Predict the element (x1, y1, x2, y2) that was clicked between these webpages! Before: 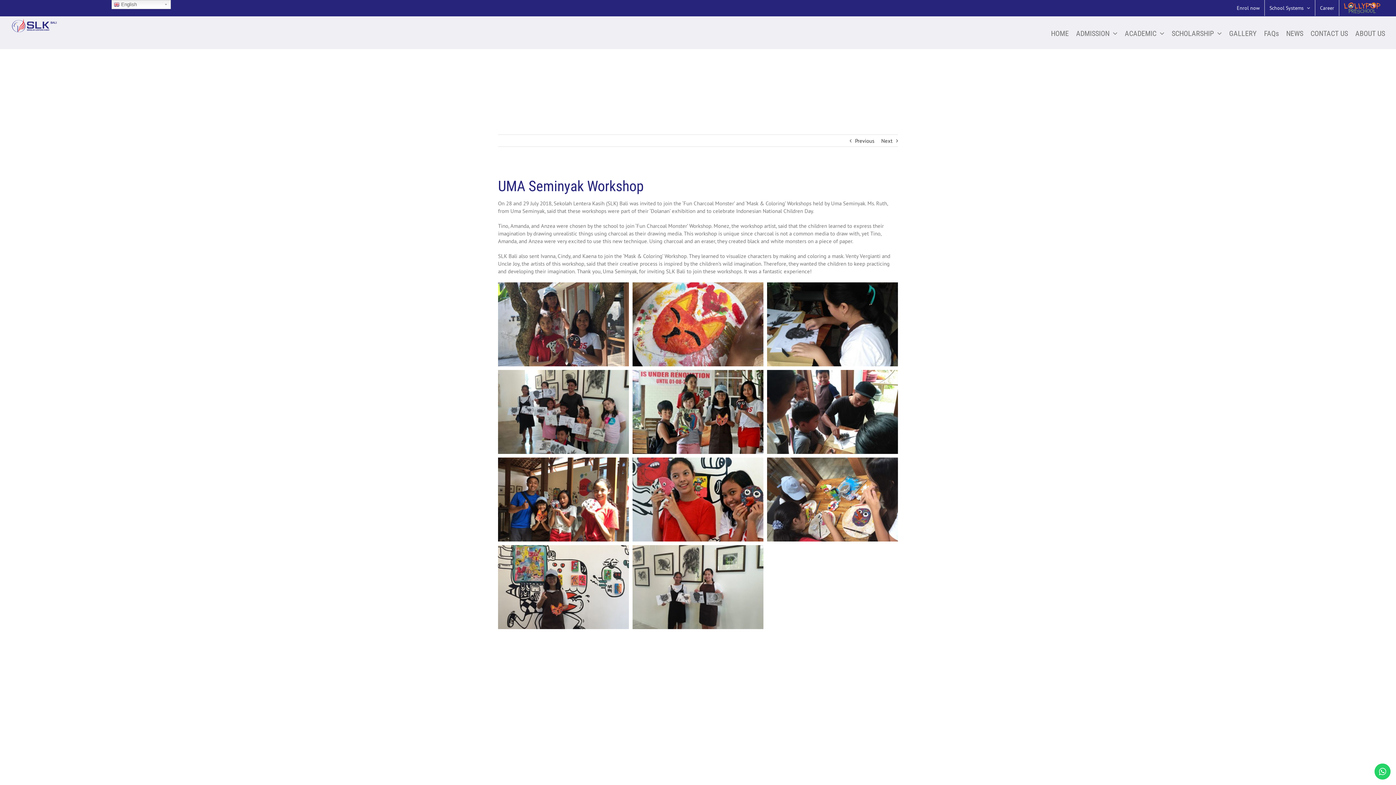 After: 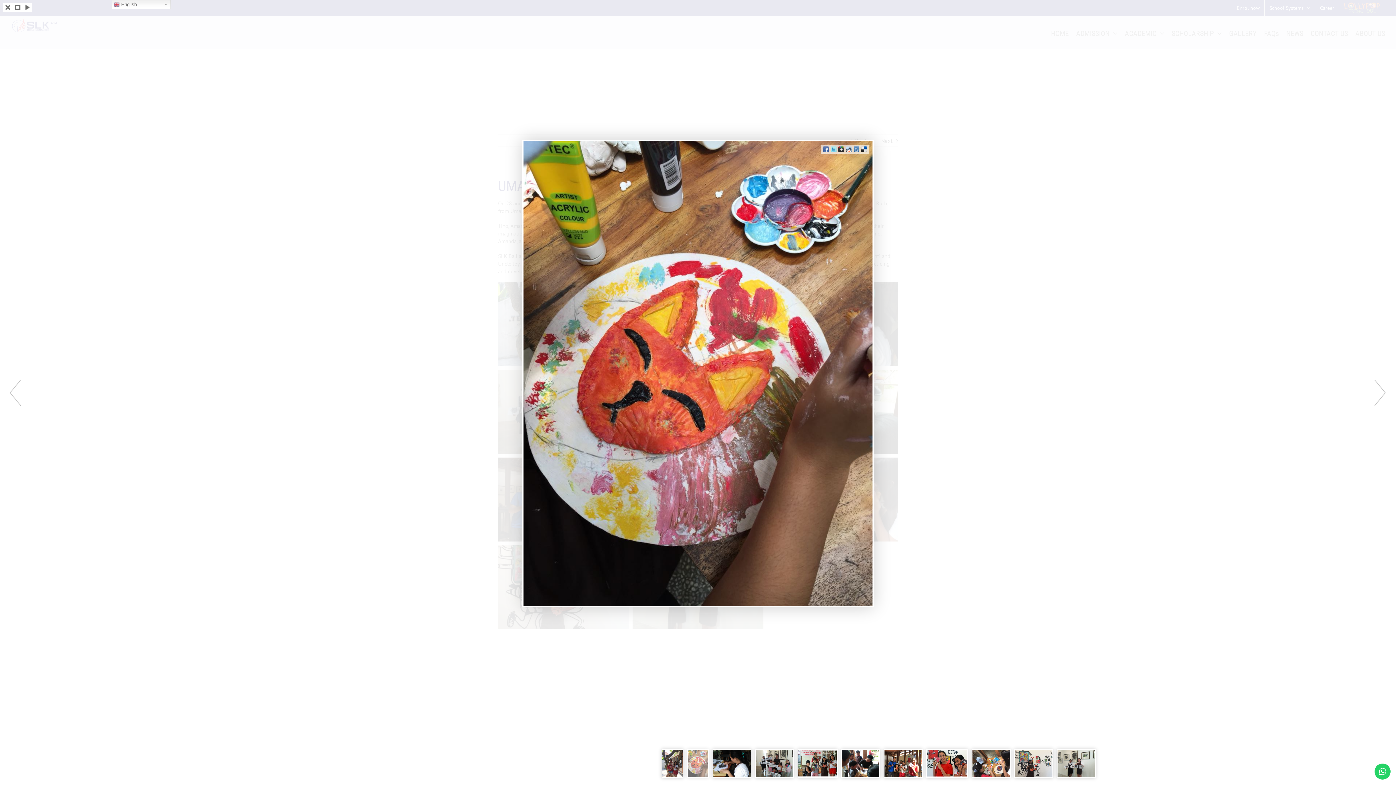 Action: bbox: (632, 282, 763, 289)